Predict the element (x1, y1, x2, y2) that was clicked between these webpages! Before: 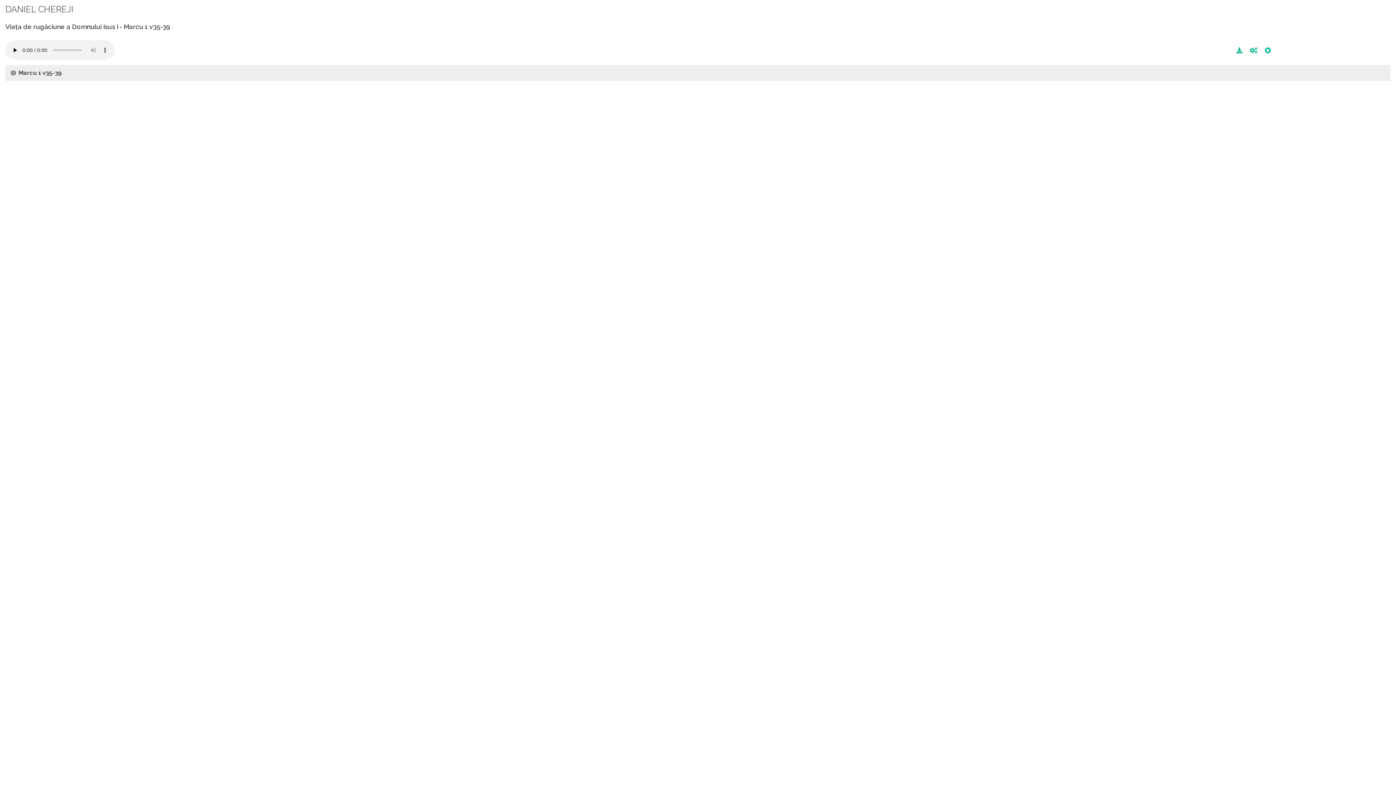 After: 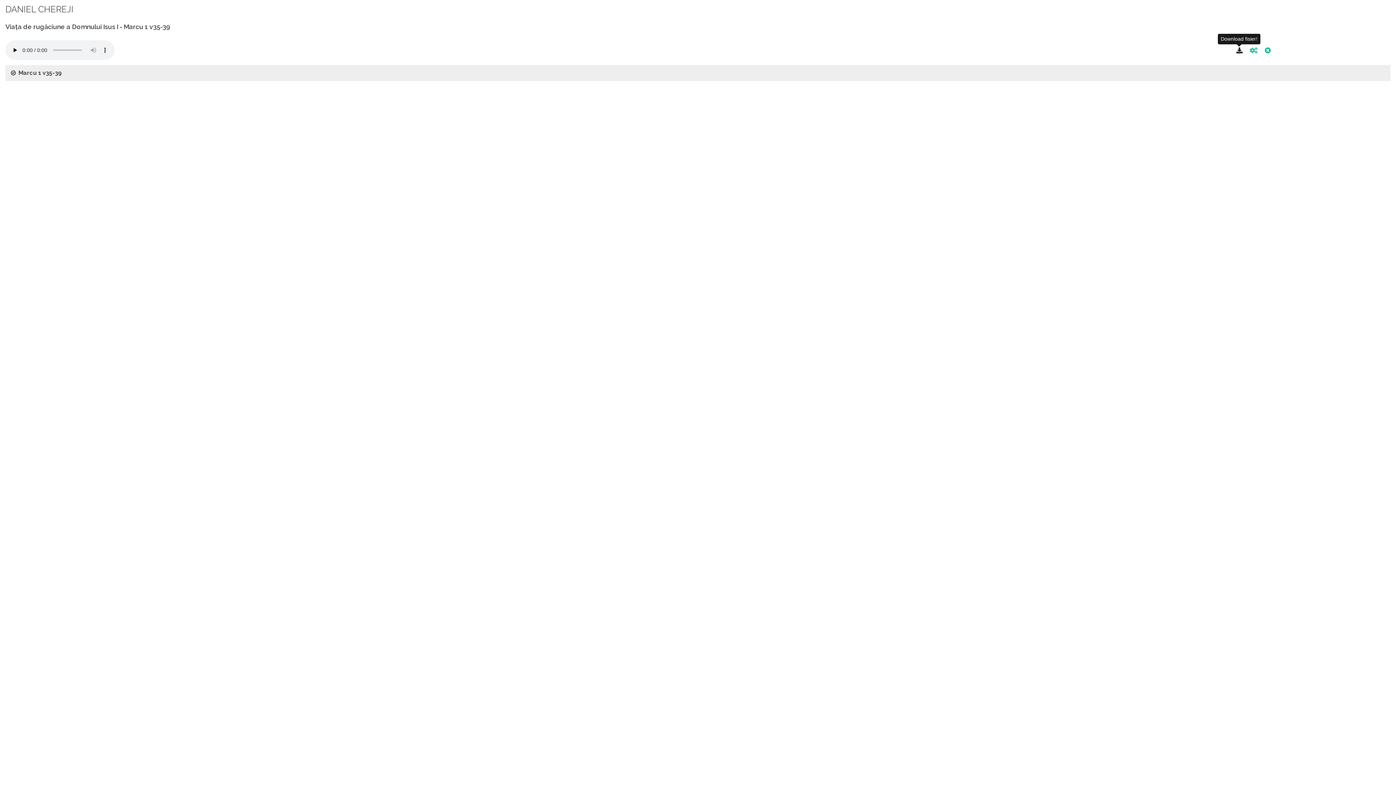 Action: bbox: (1236, 46, 1242, 54)